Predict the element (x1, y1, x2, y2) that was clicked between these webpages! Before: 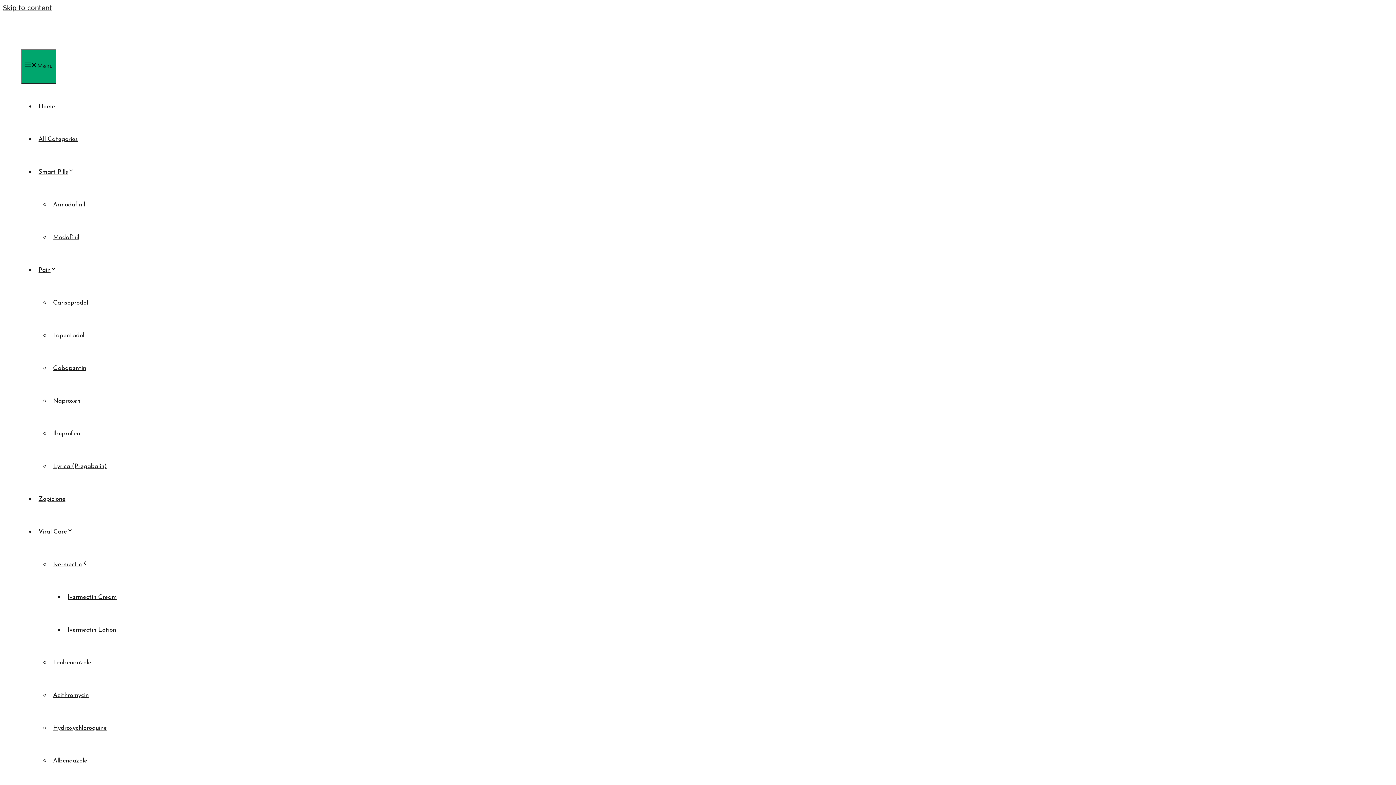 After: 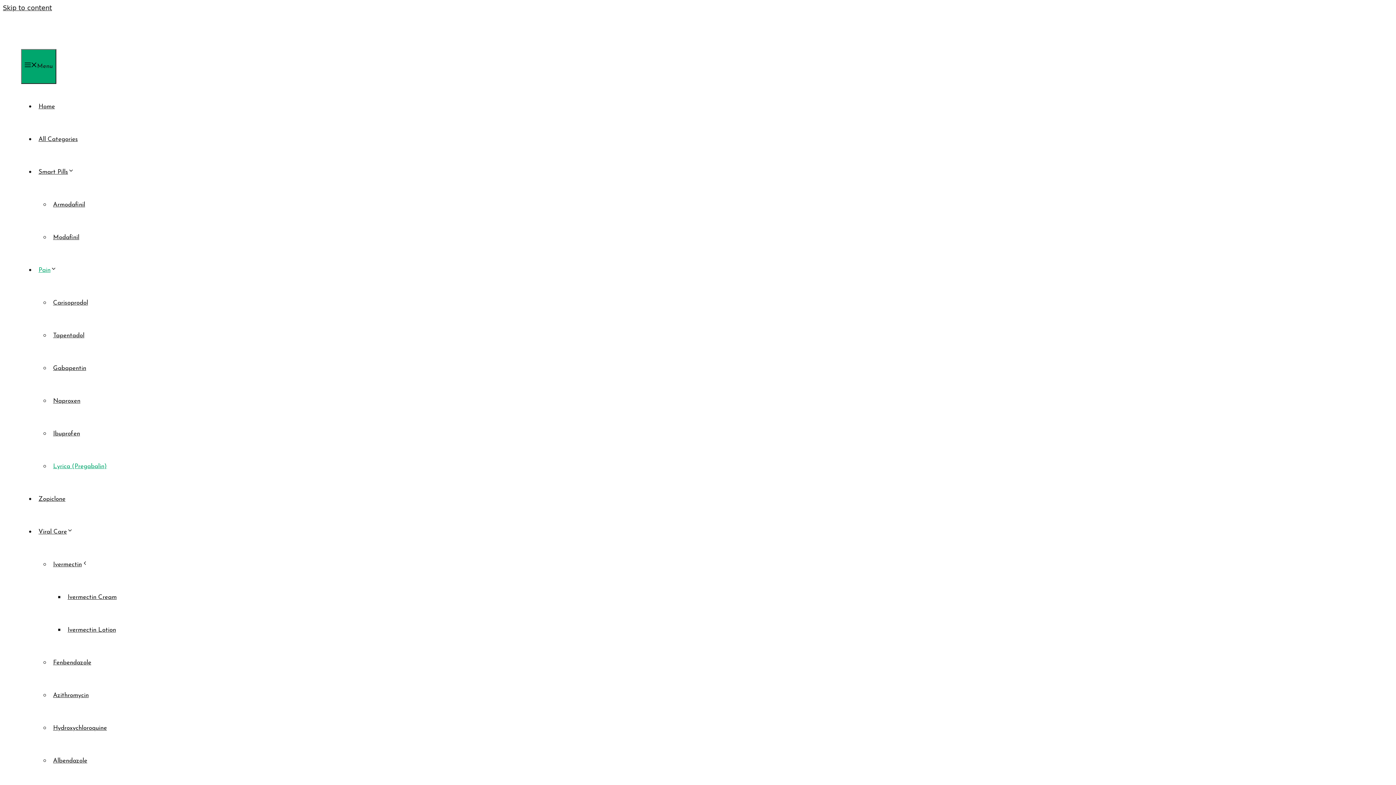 Action: bbox: (50, 459, 109, 474) label: Lyrica (Pregabalin)